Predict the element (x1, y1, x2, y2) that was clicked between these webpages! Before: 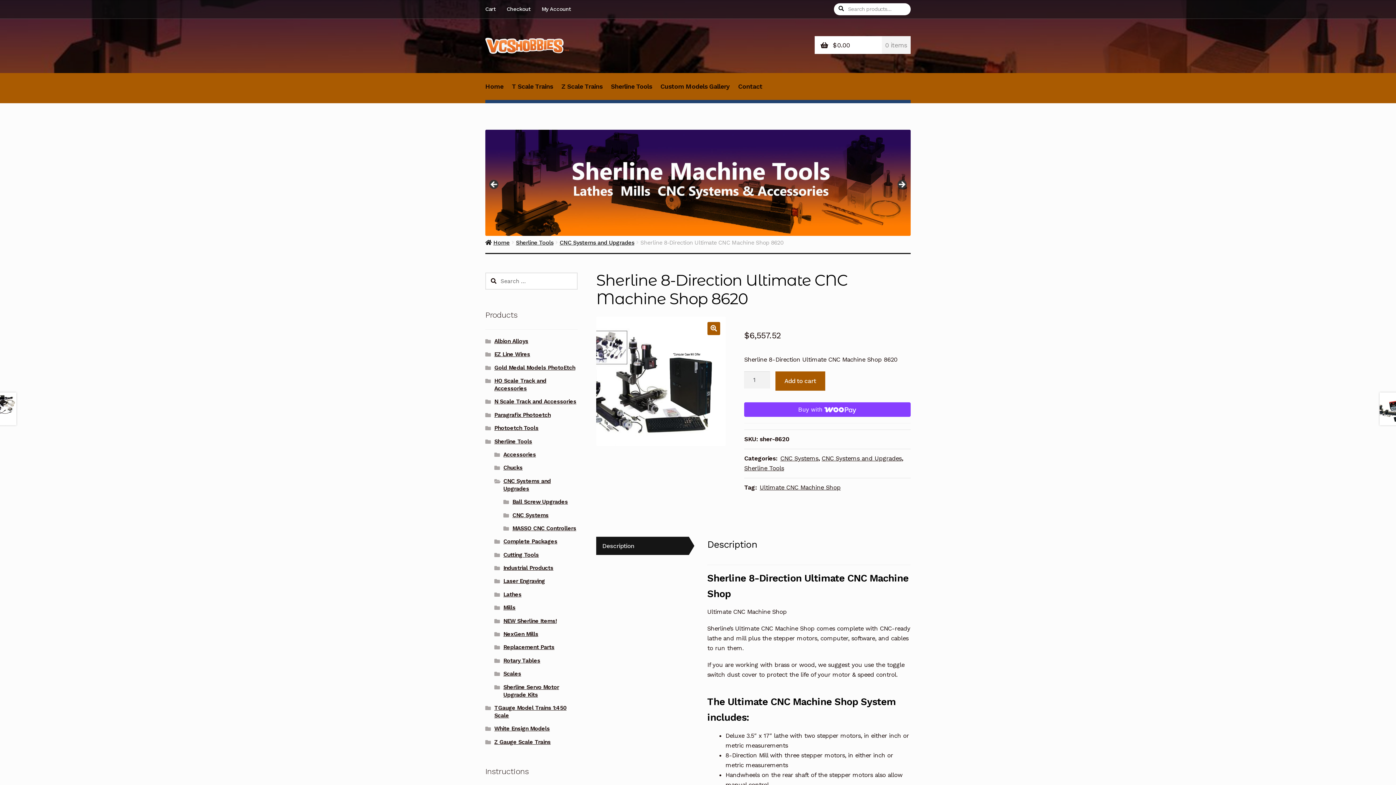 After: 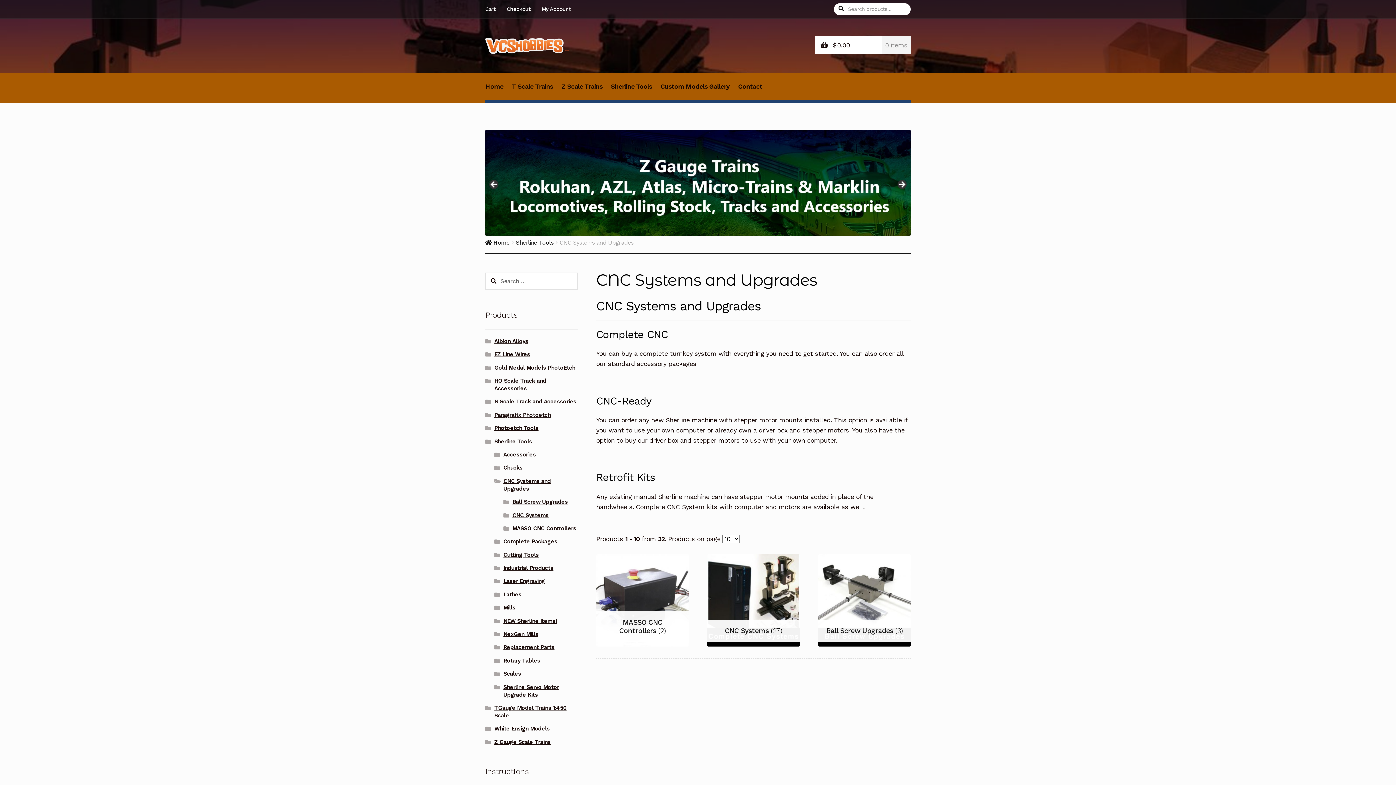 Action: label: CNC Systems and Upgrades bbox: (821, 455, 901, 462)